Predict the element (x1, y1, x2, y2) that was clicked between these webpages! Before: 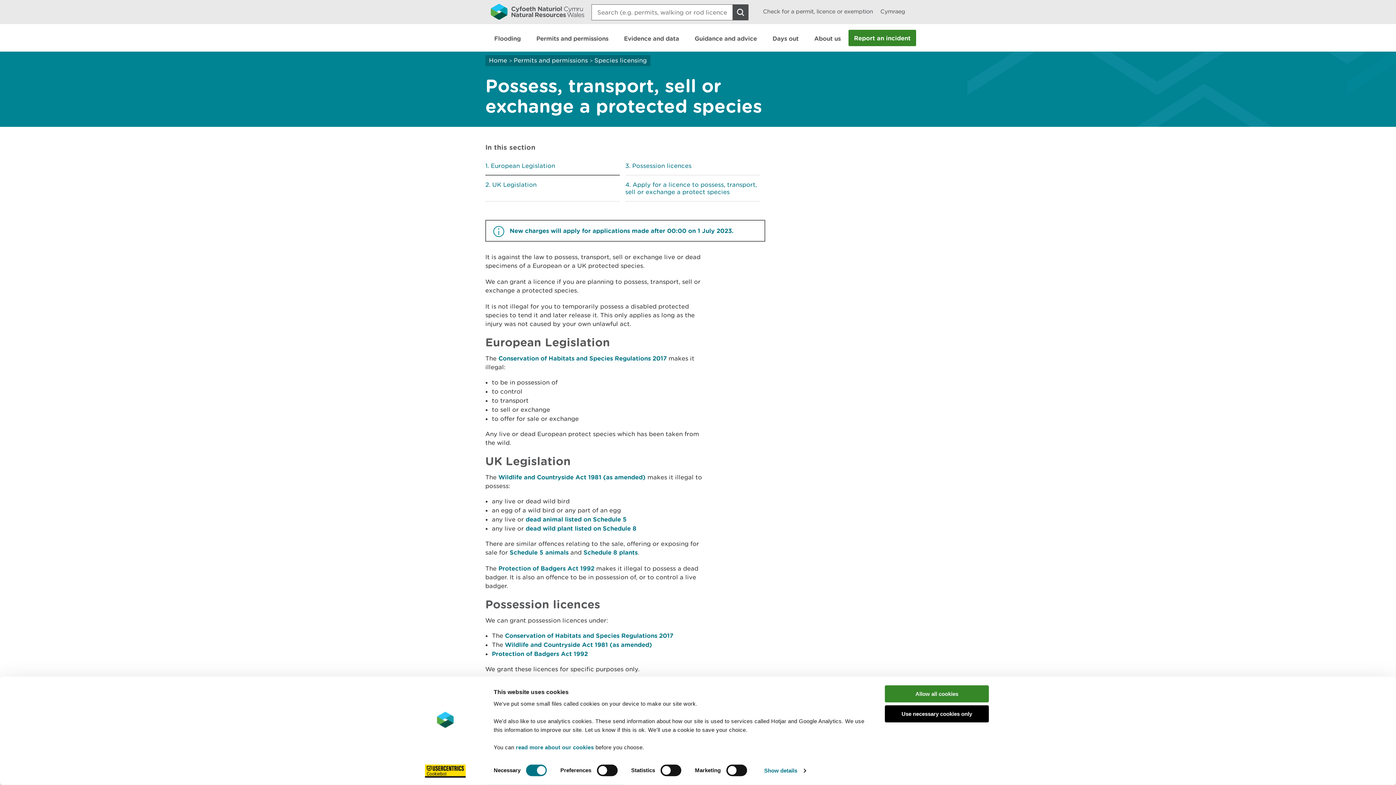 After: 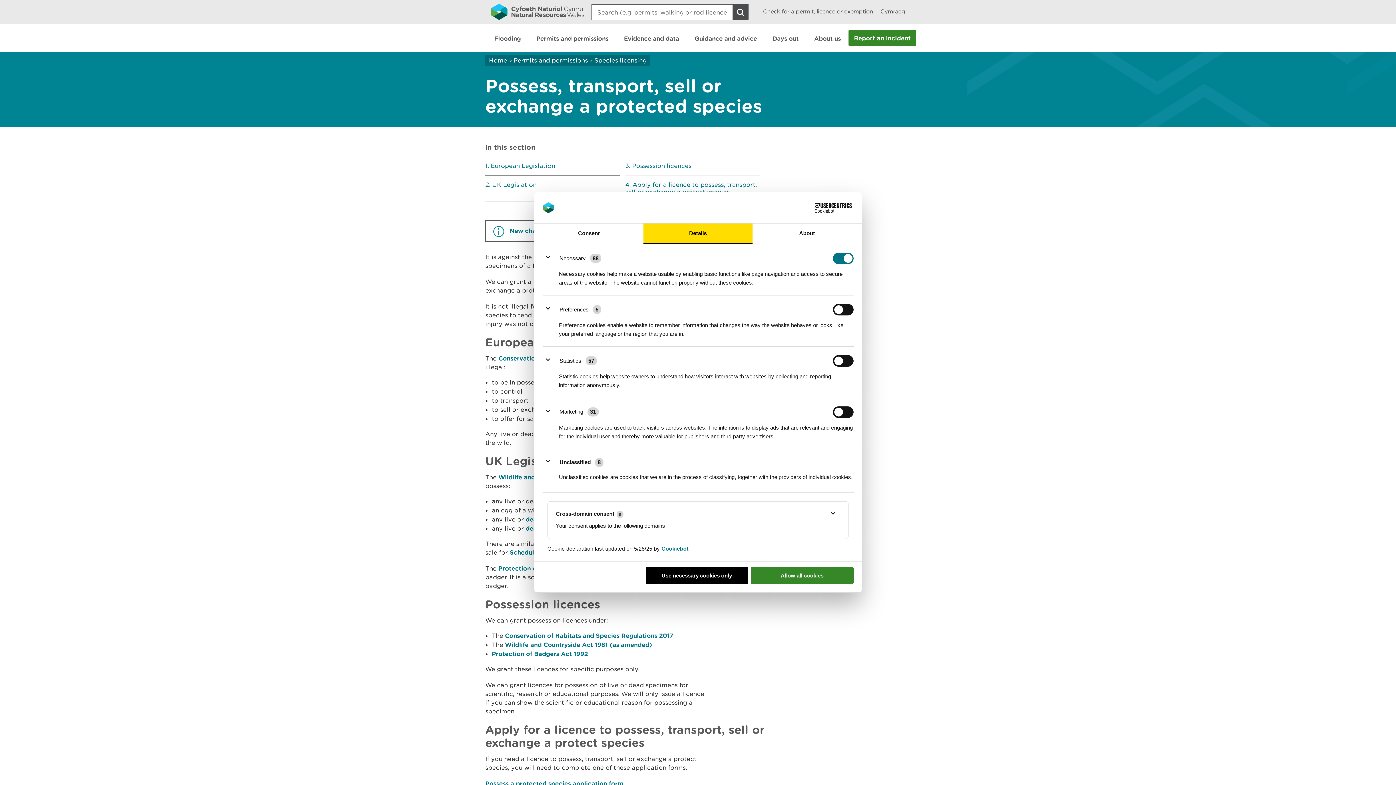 Action: bbox: (760, 765, 809, 776) label: Show details